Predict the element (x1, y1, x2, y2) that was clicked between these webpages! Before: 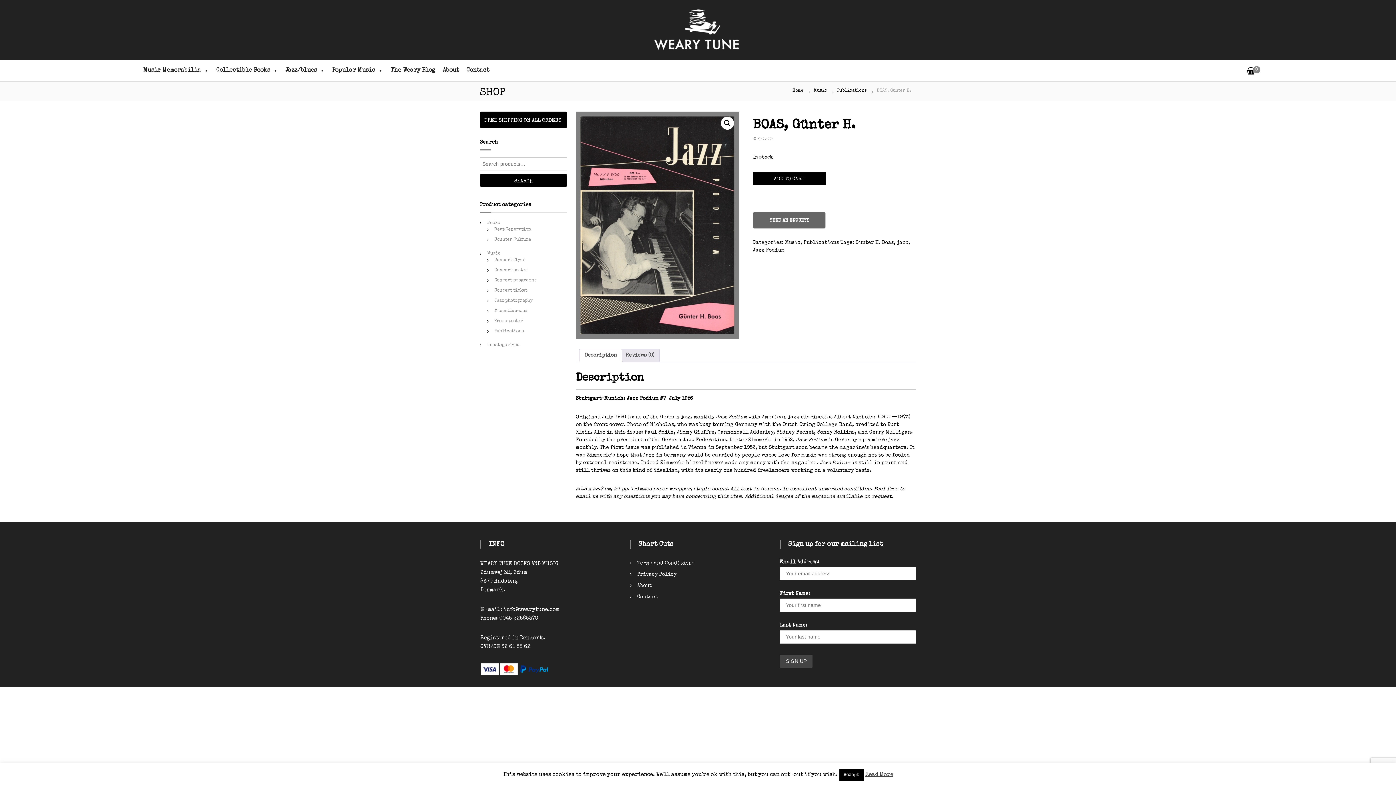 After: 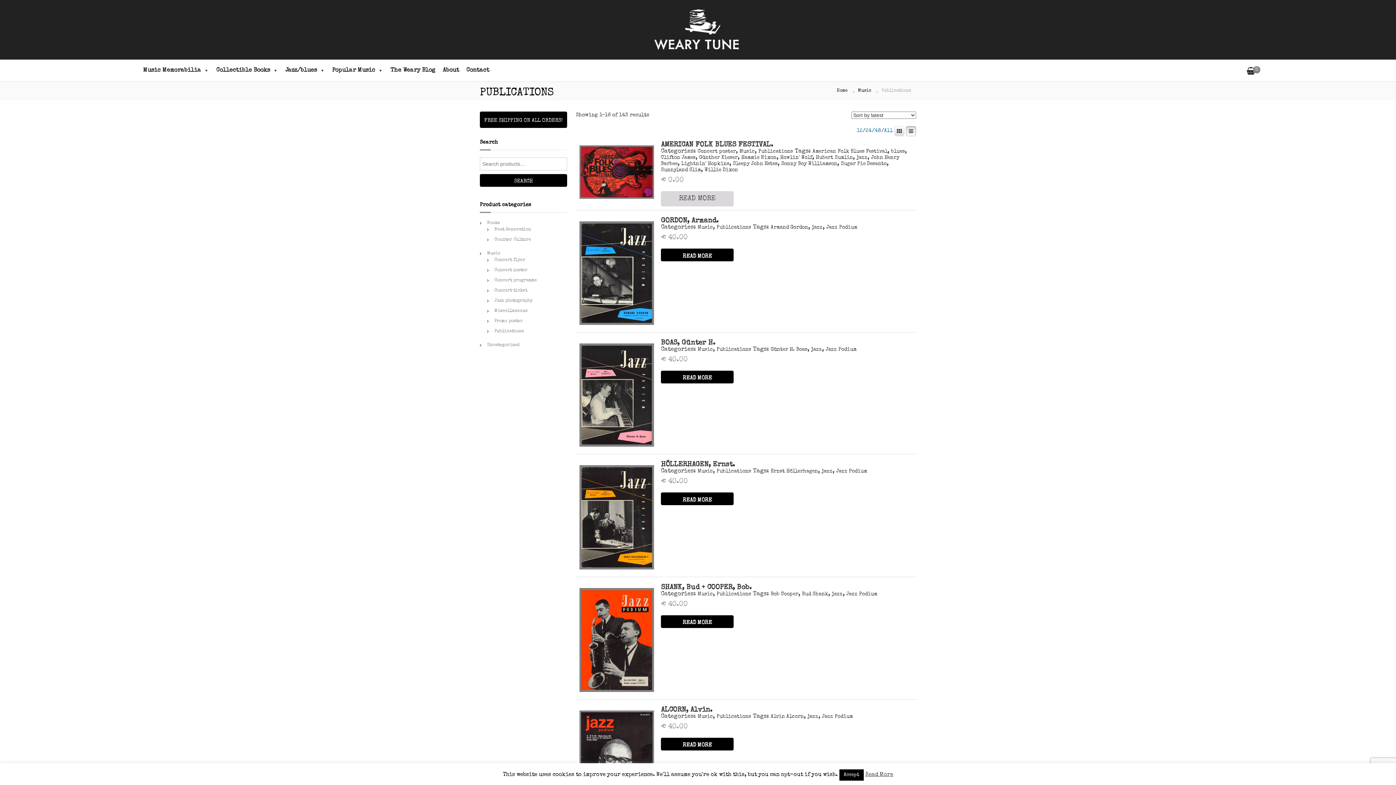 Action: bbox: (494, 329, 524, 333) label: Publications